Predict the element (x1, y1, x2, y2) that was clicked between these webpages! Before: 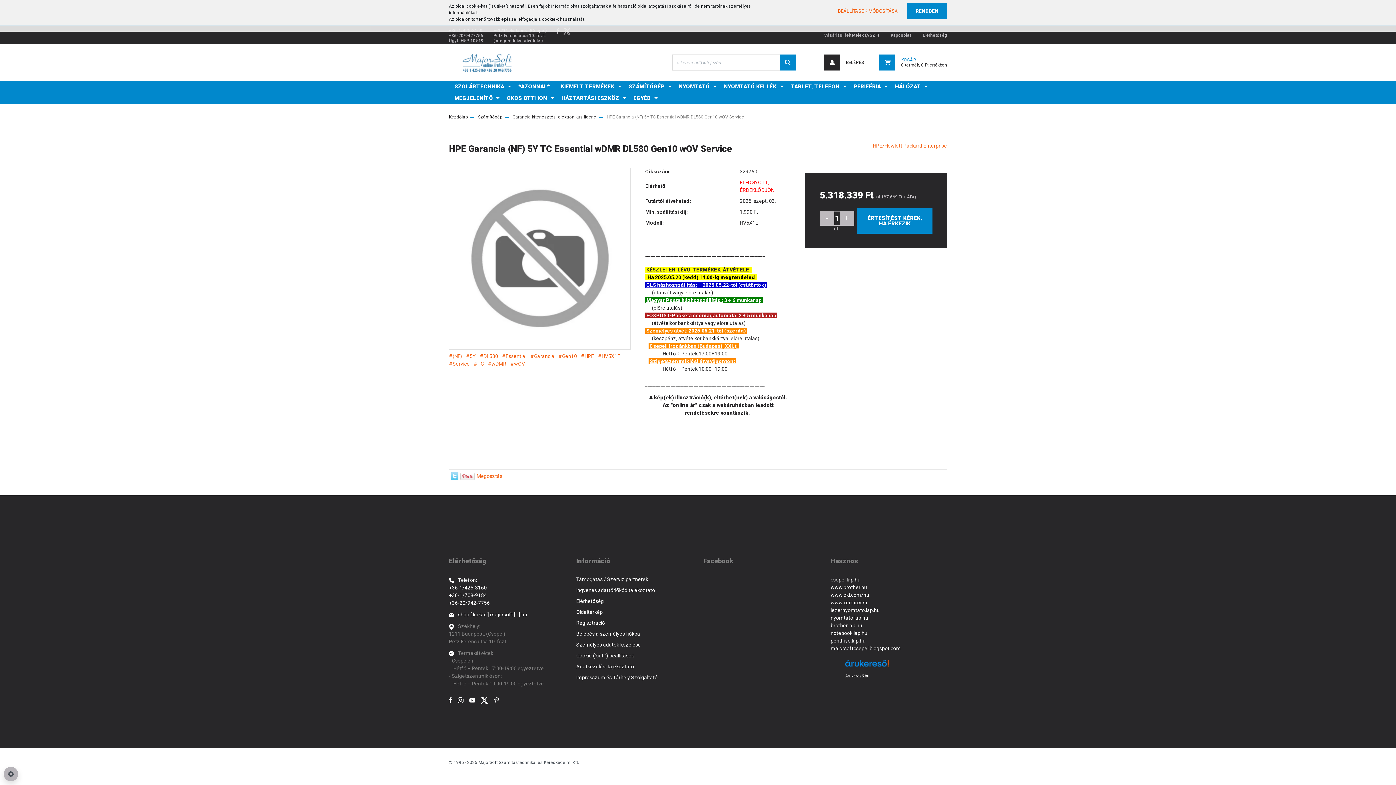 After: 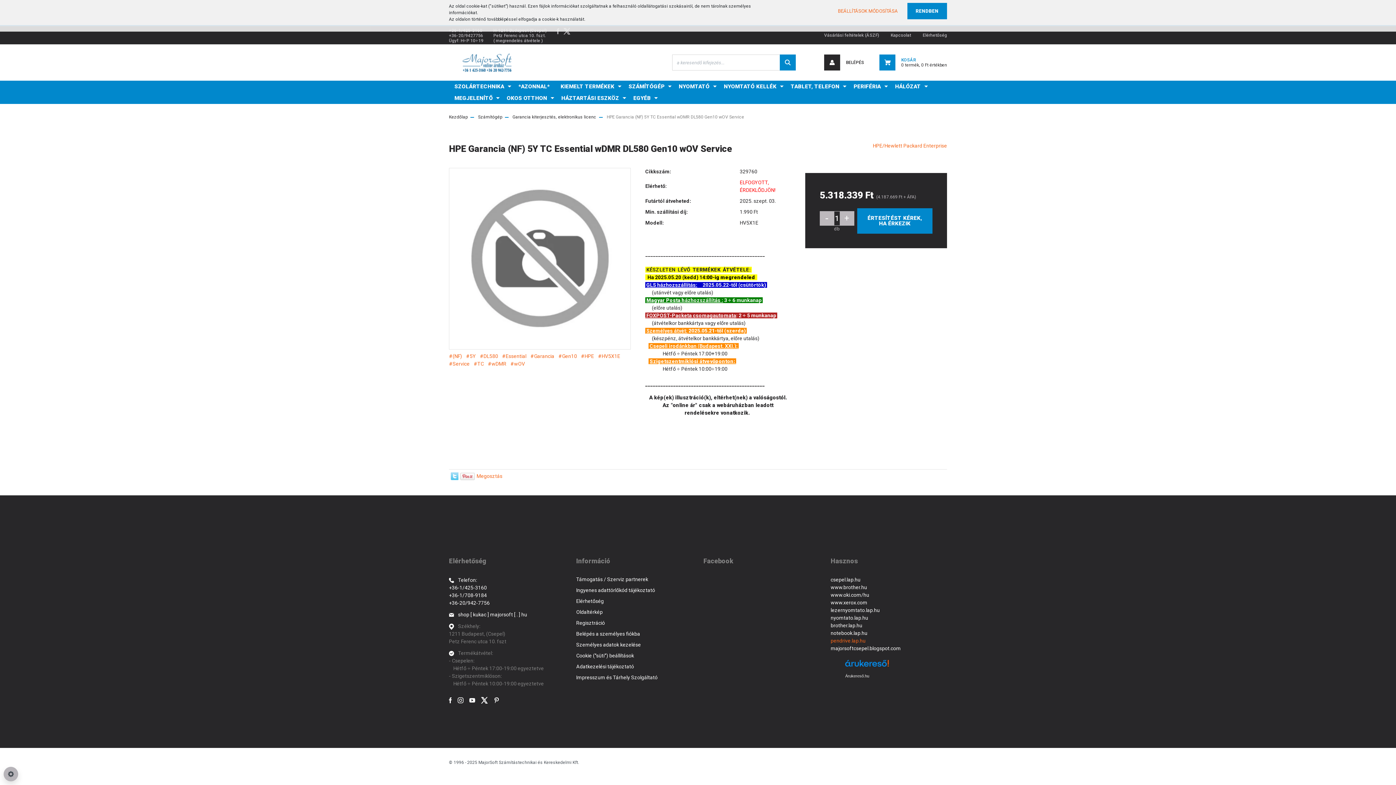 Action: label: pendrive.lap.hu bbox: (830, 638, 865, 644)